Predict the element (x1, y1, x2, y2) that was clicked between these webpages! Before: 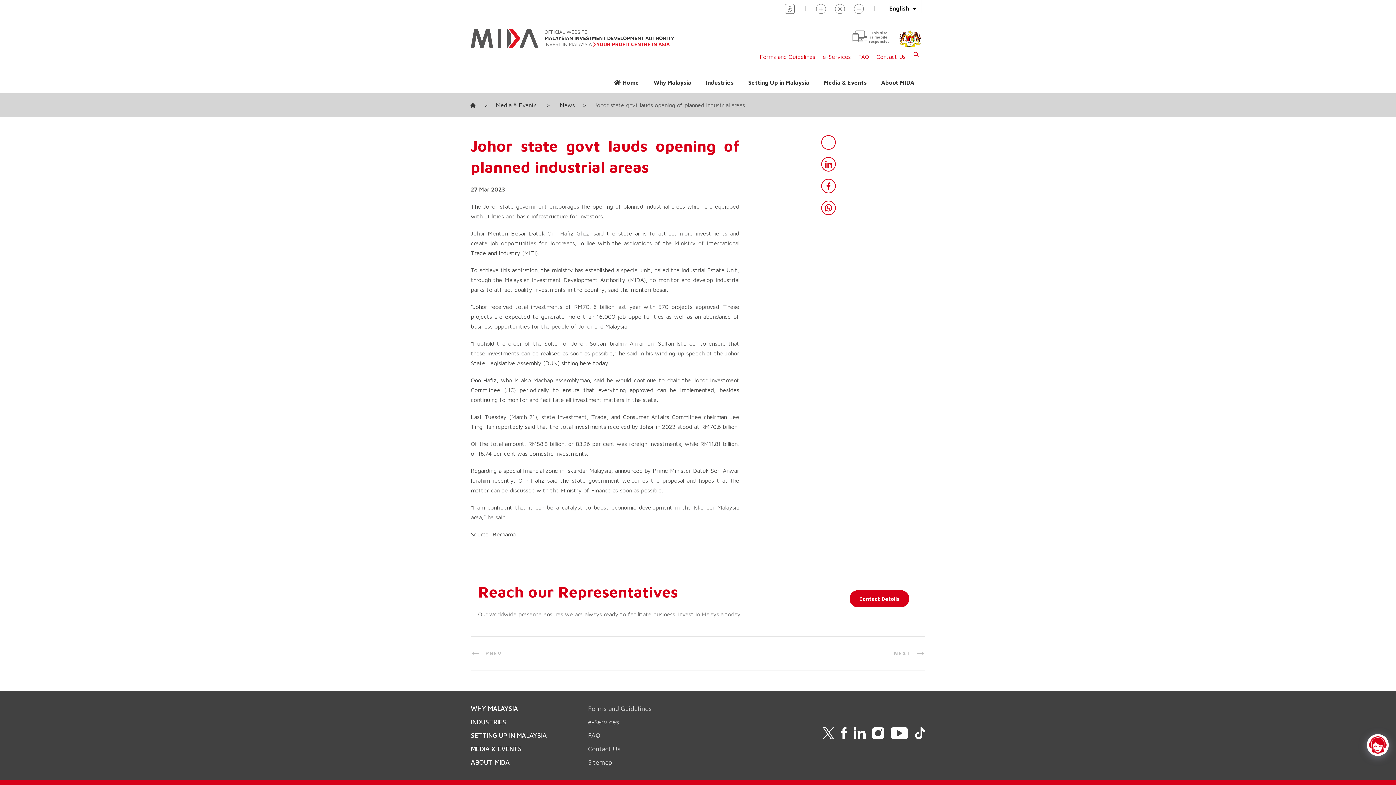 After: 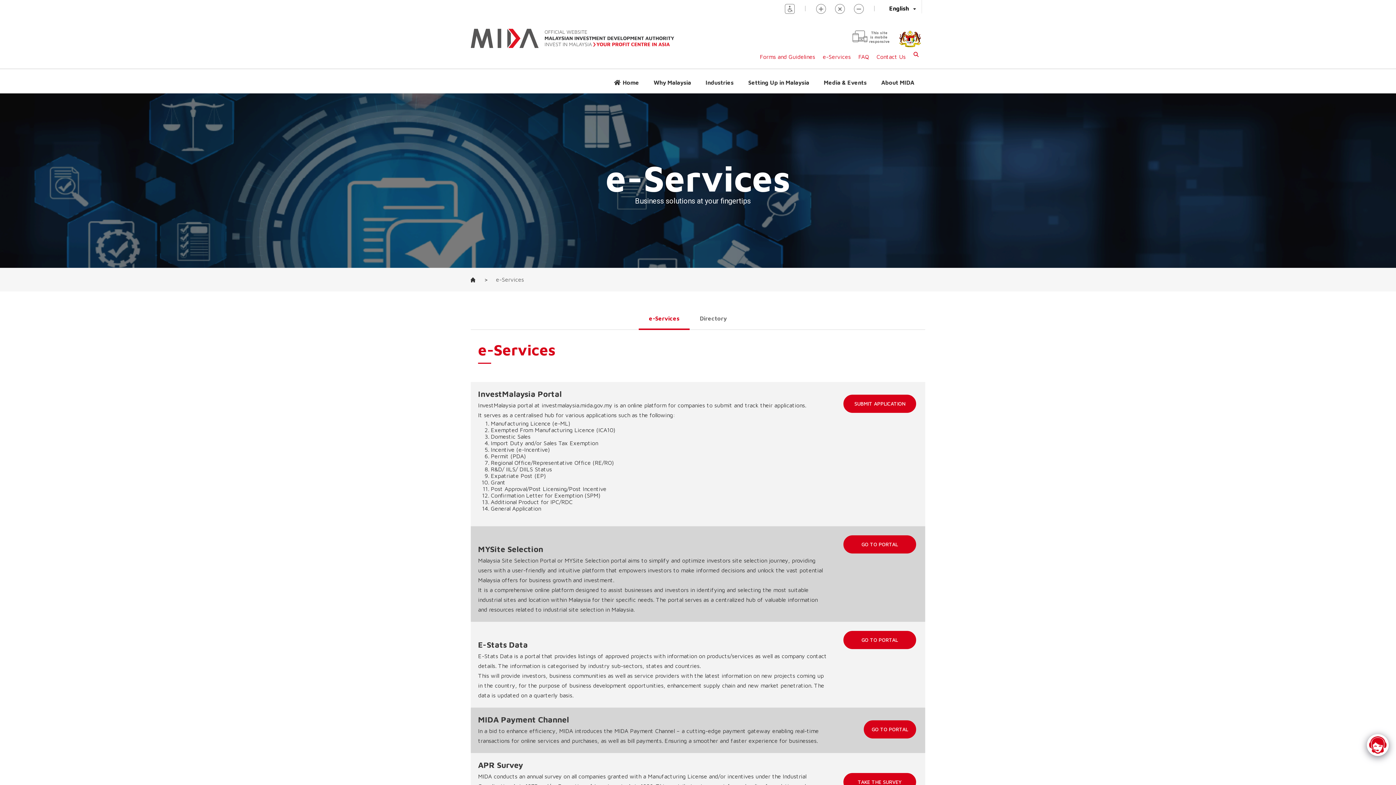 Action: label: e-Services bbox: (588, 719, 690, 725)